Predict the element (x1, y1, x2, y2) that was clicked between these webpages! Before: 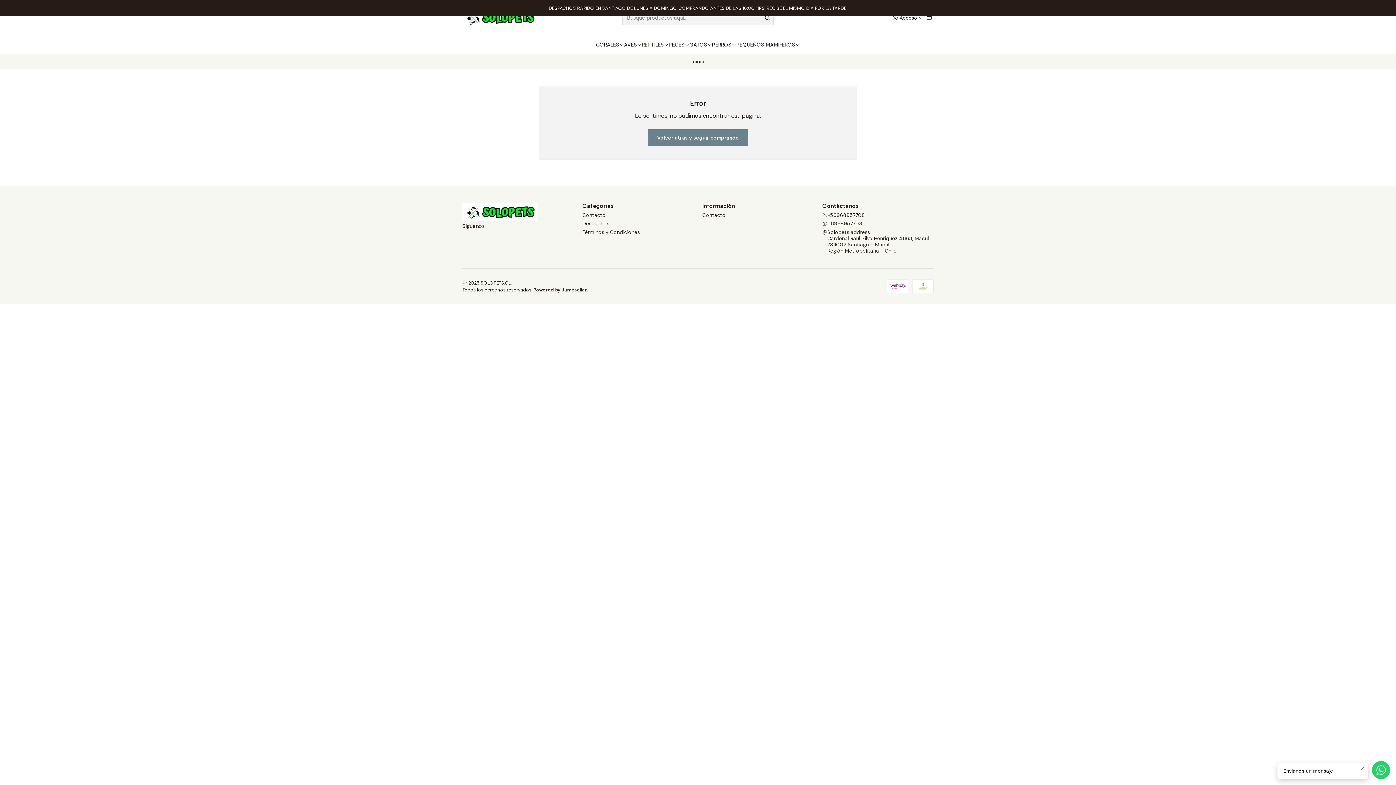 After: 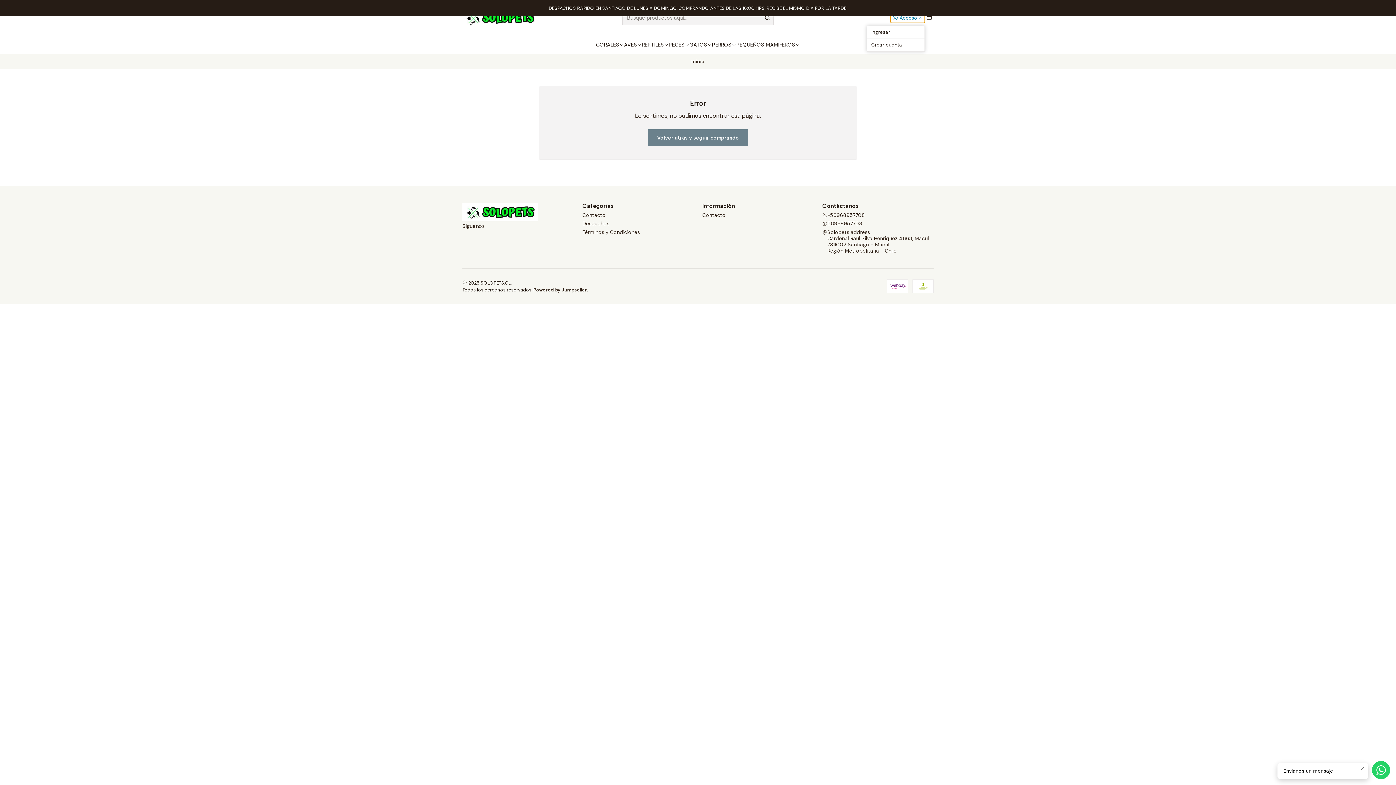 Action: label: Acceso bbox: (891, 12, 924, 22)